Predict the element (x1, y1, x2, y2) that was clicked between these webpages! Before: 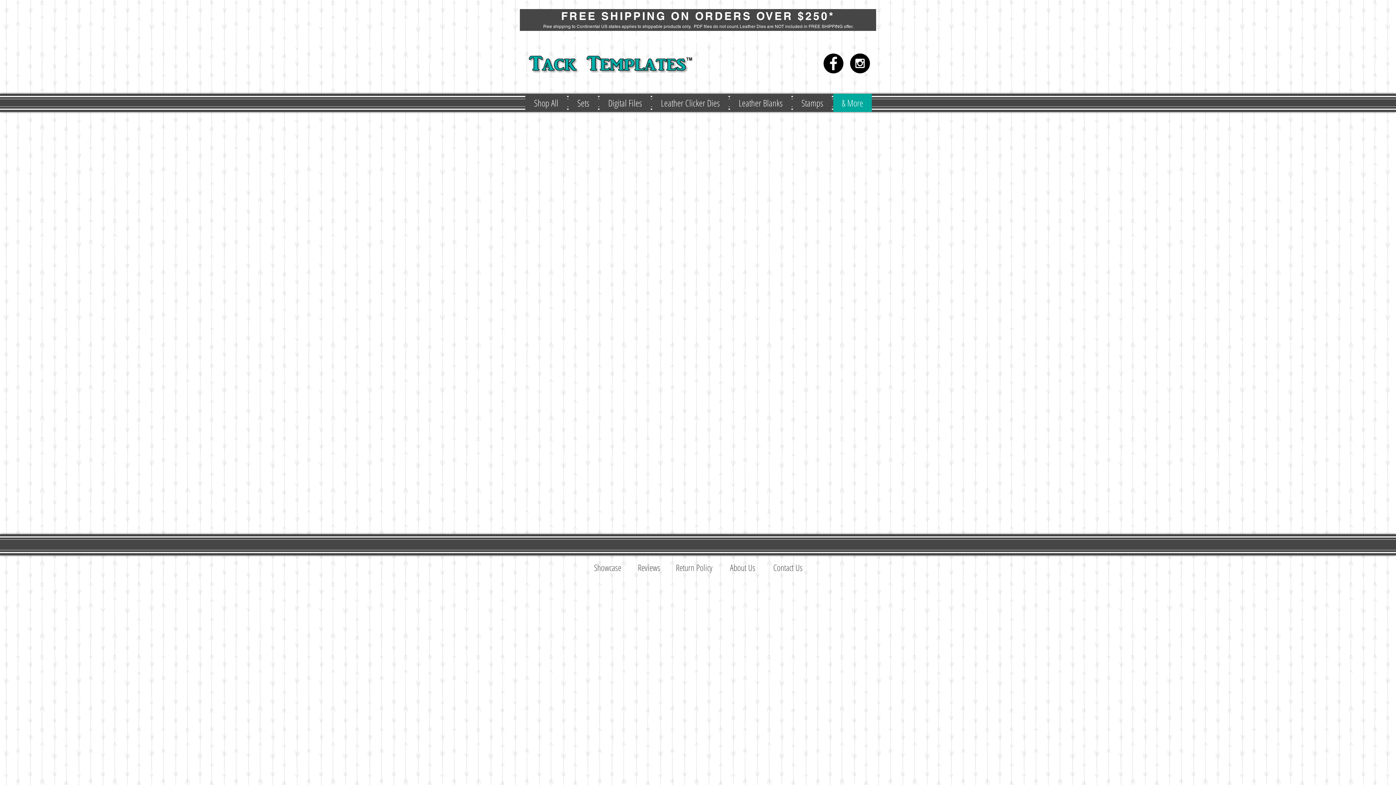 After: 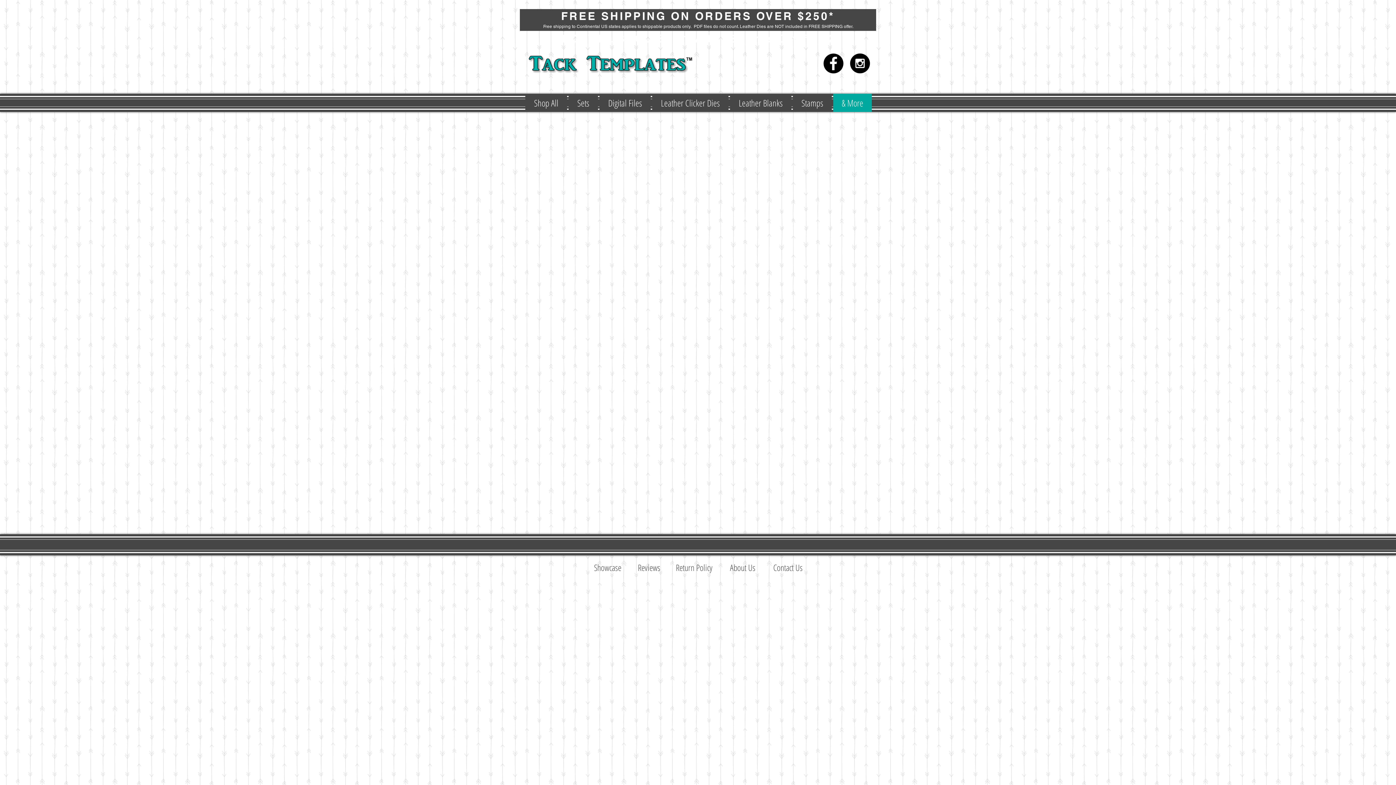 Action: bbox: (568, 93, 598, 112) label: Sets